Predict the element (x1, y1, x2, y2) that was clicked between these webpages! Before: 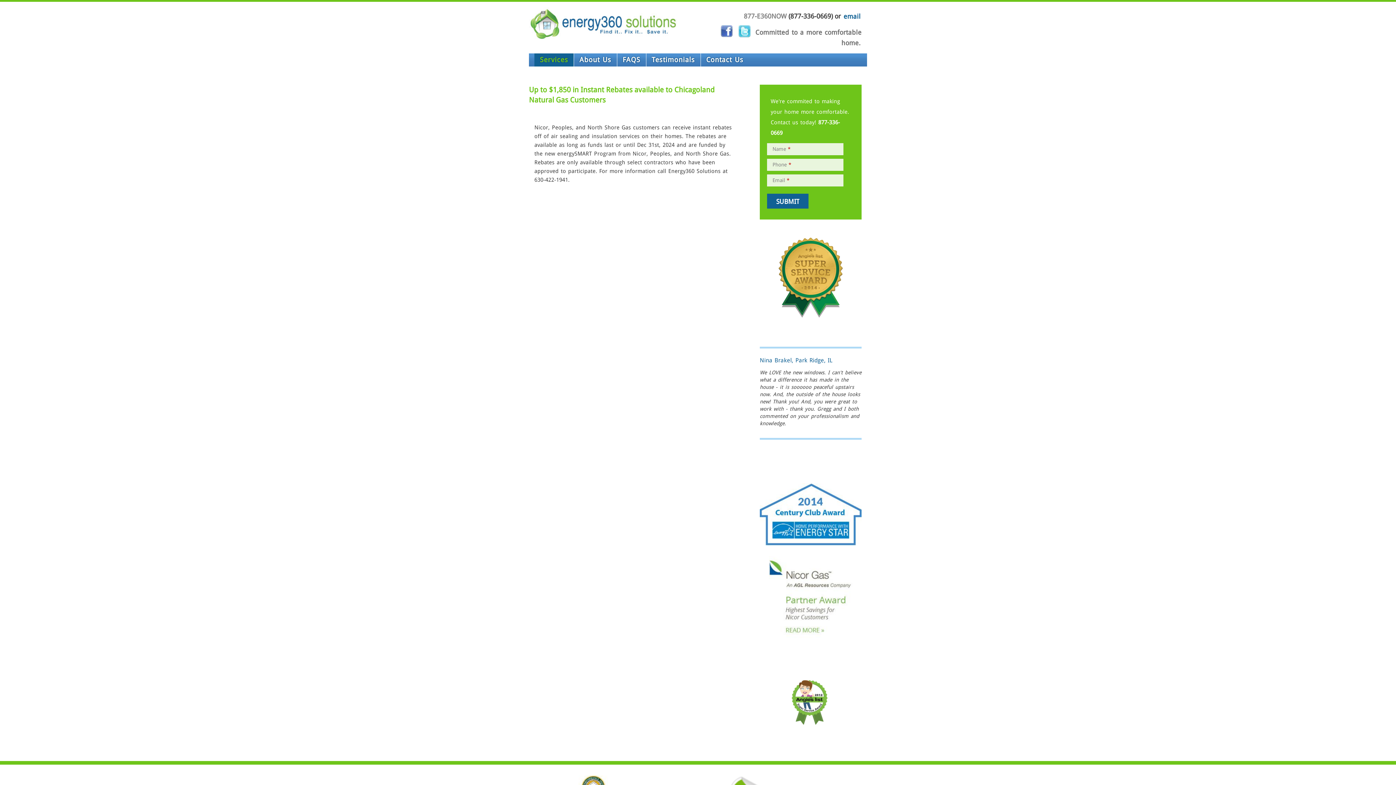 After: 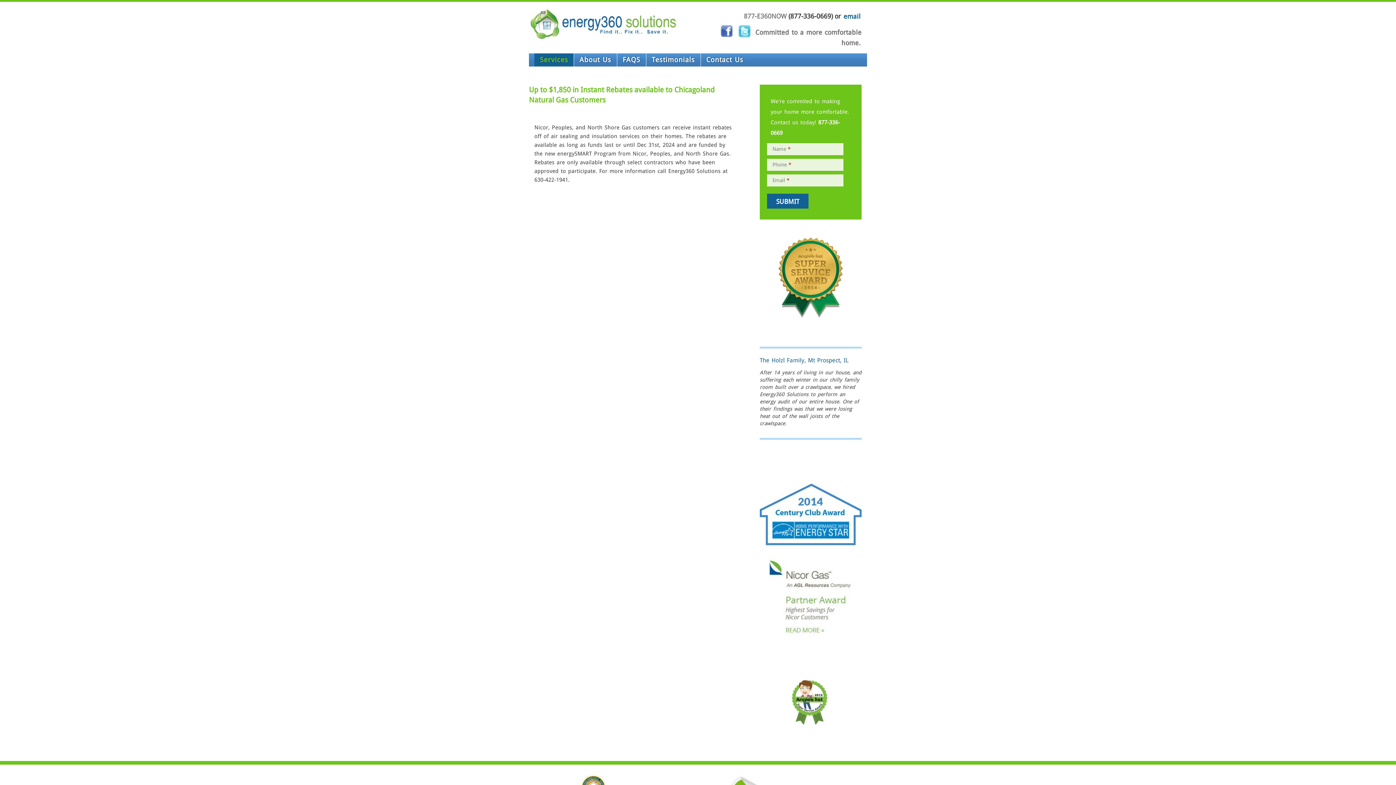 Action: bbox: (719, 27, 734, 36)